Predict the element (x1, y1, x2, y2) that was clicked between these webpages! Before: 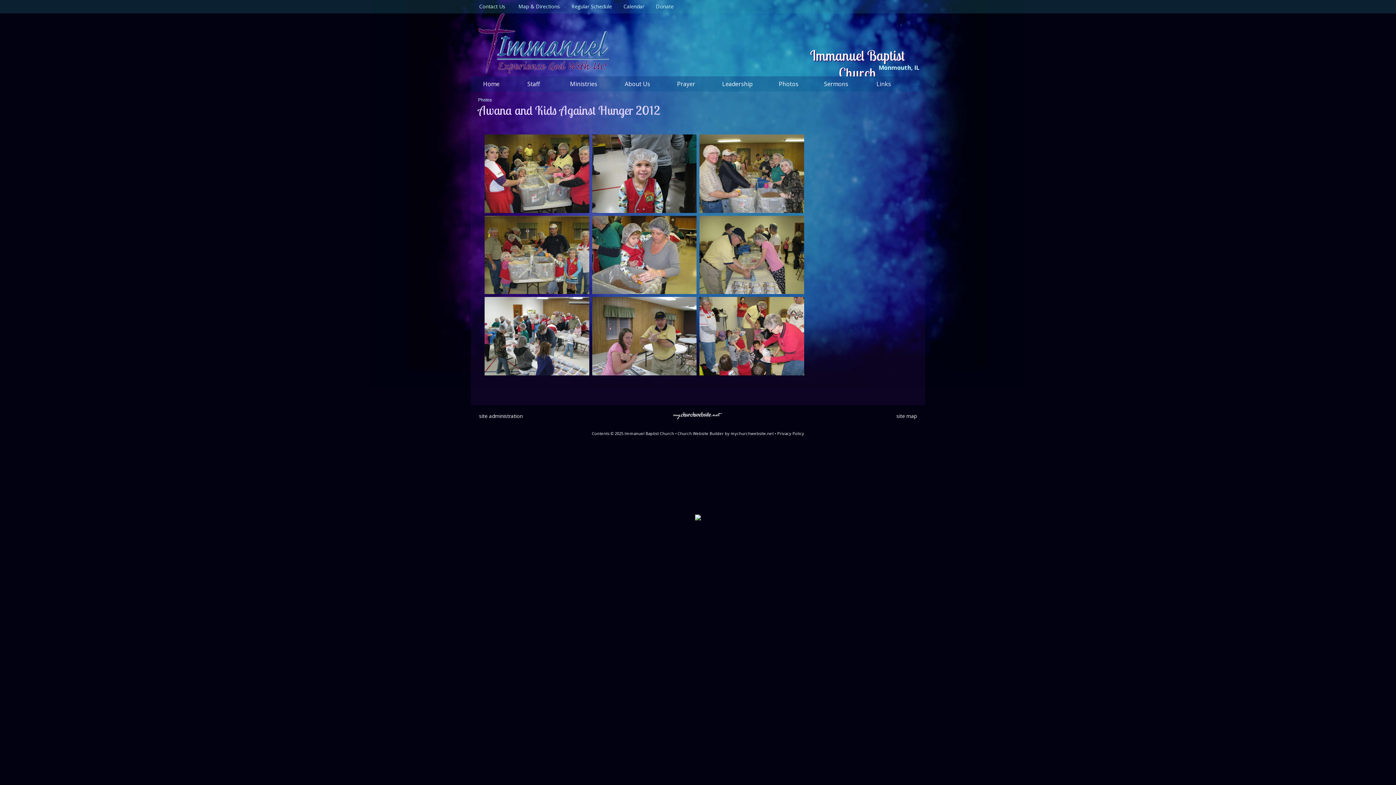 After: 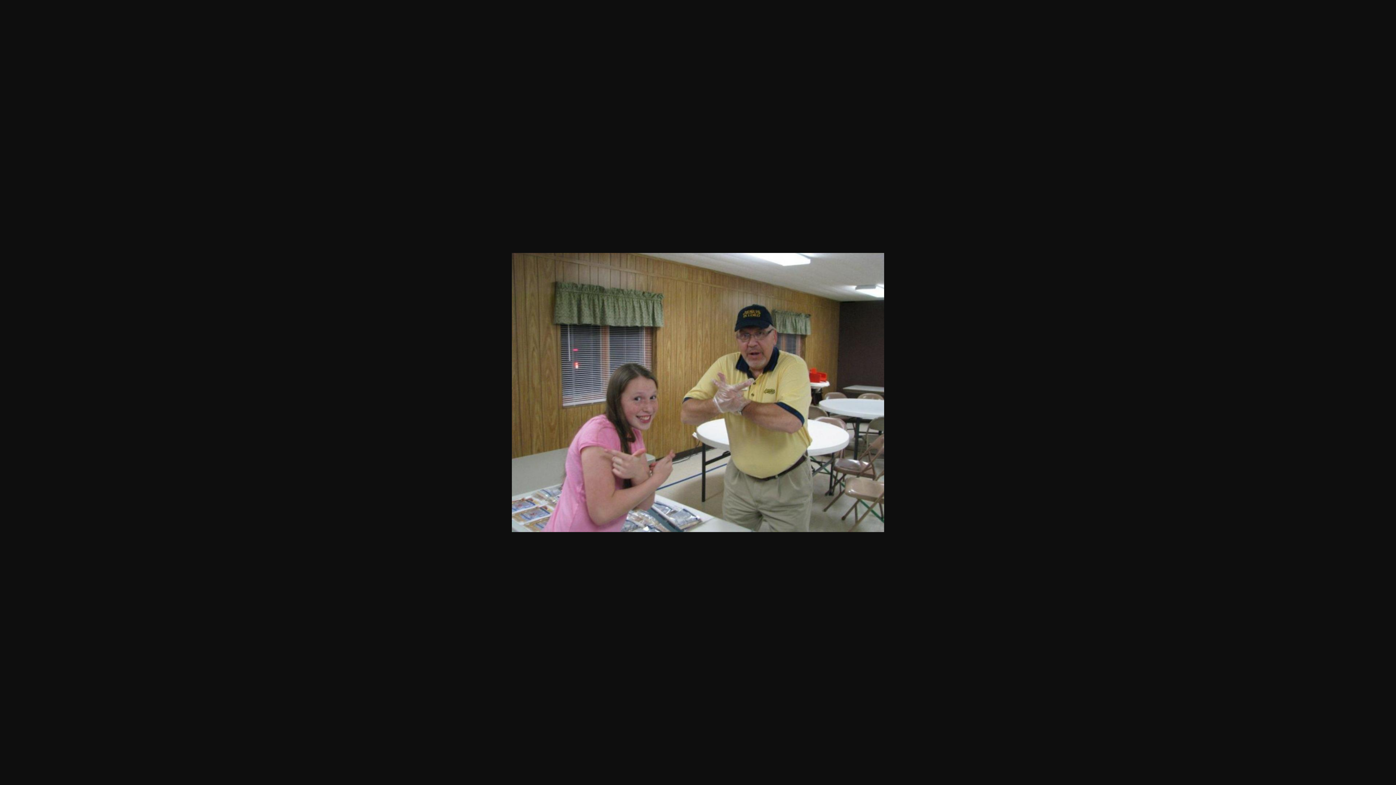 Action: bbox: (592, 330, 696, 338)